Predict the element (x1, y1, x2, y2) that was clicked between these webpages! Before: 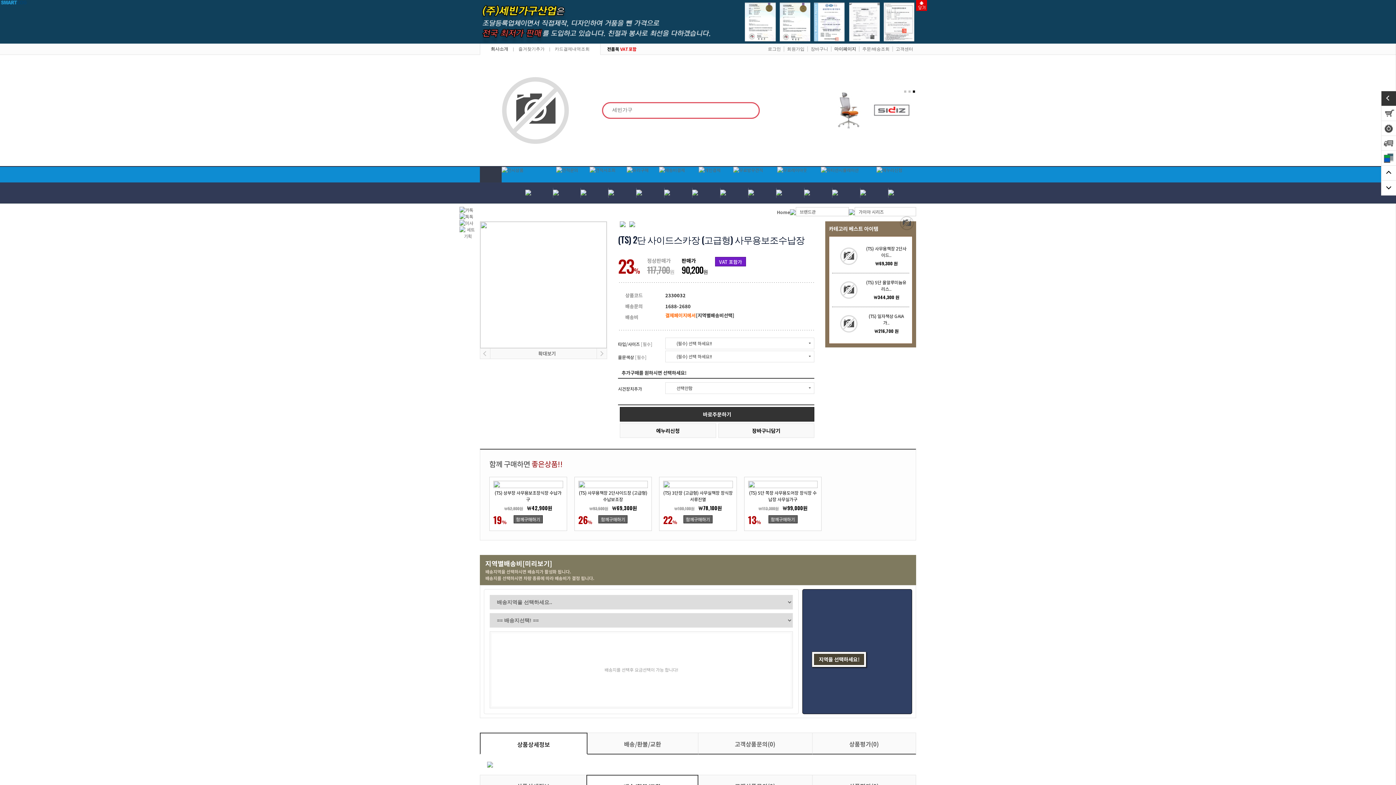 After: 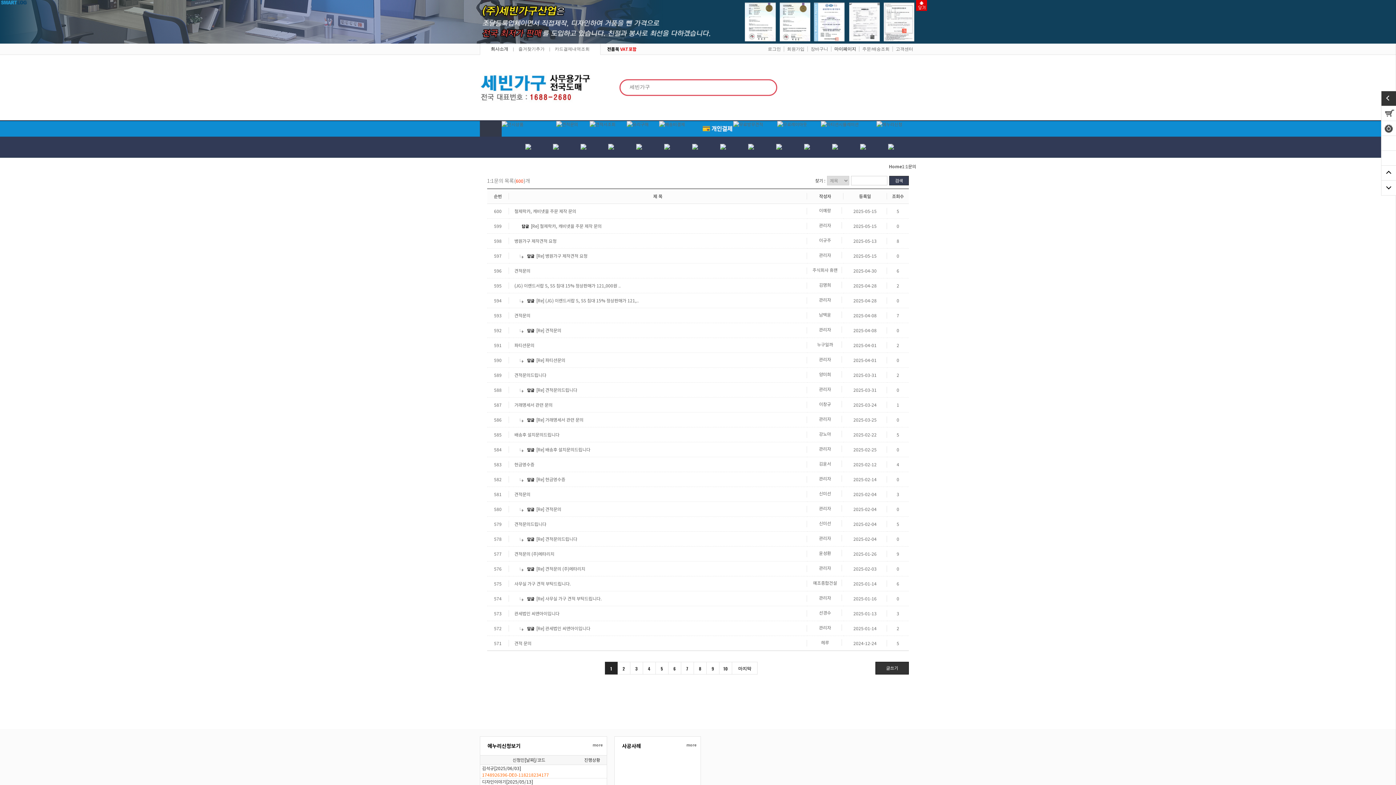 Action: bbox: (556, 166, 589, 182)